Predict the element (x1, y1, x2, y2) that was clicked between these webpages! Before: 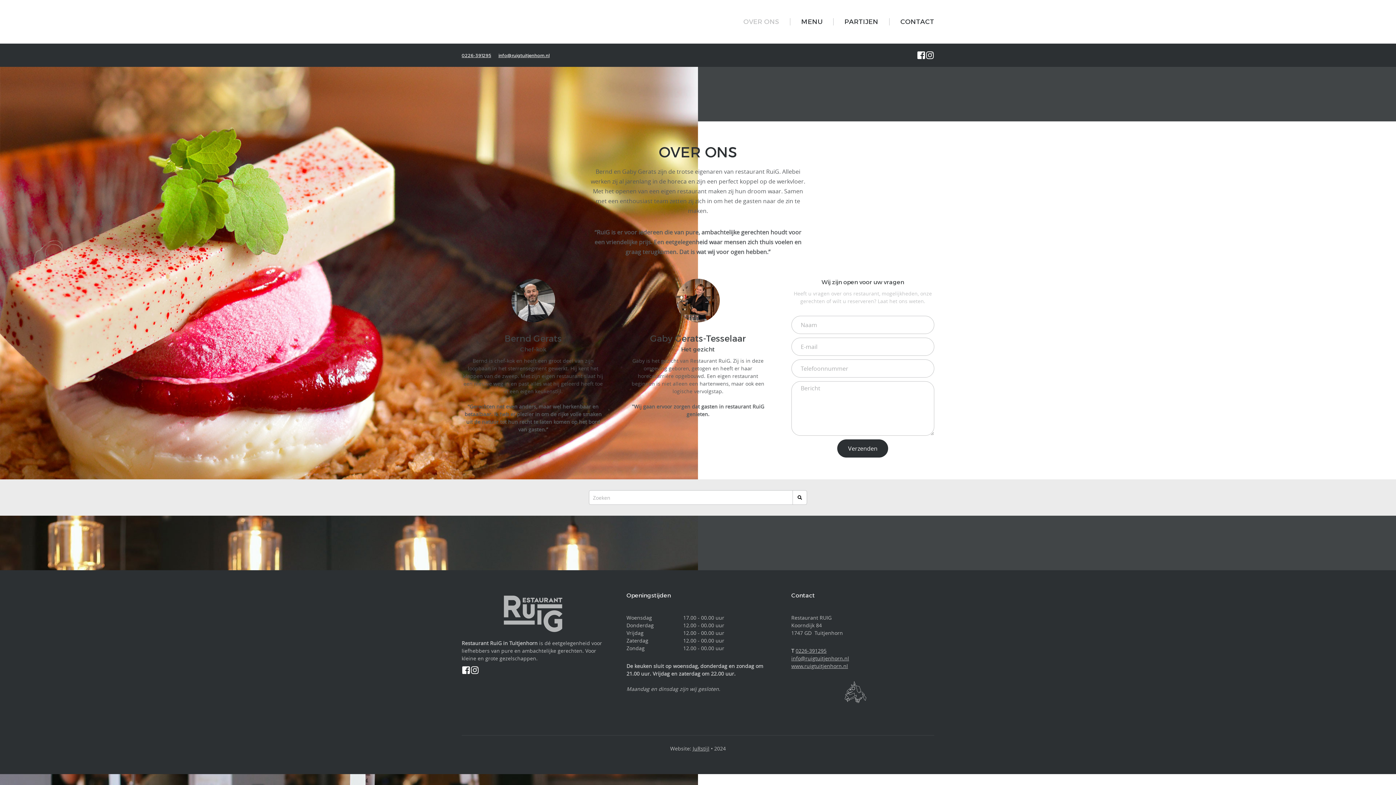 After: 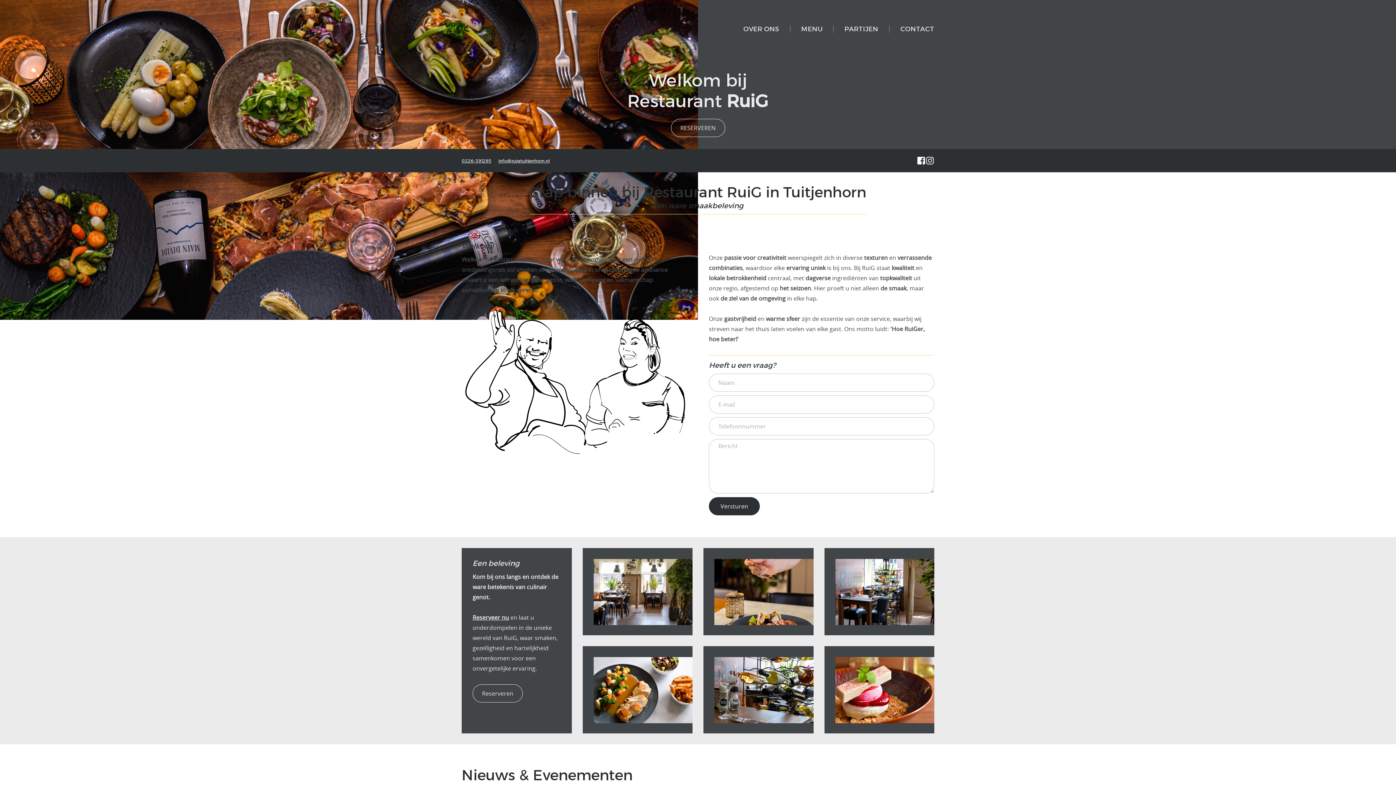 Action: label: ruigtuitjenhorn.nl bbox: (804, 662, 848, 669)